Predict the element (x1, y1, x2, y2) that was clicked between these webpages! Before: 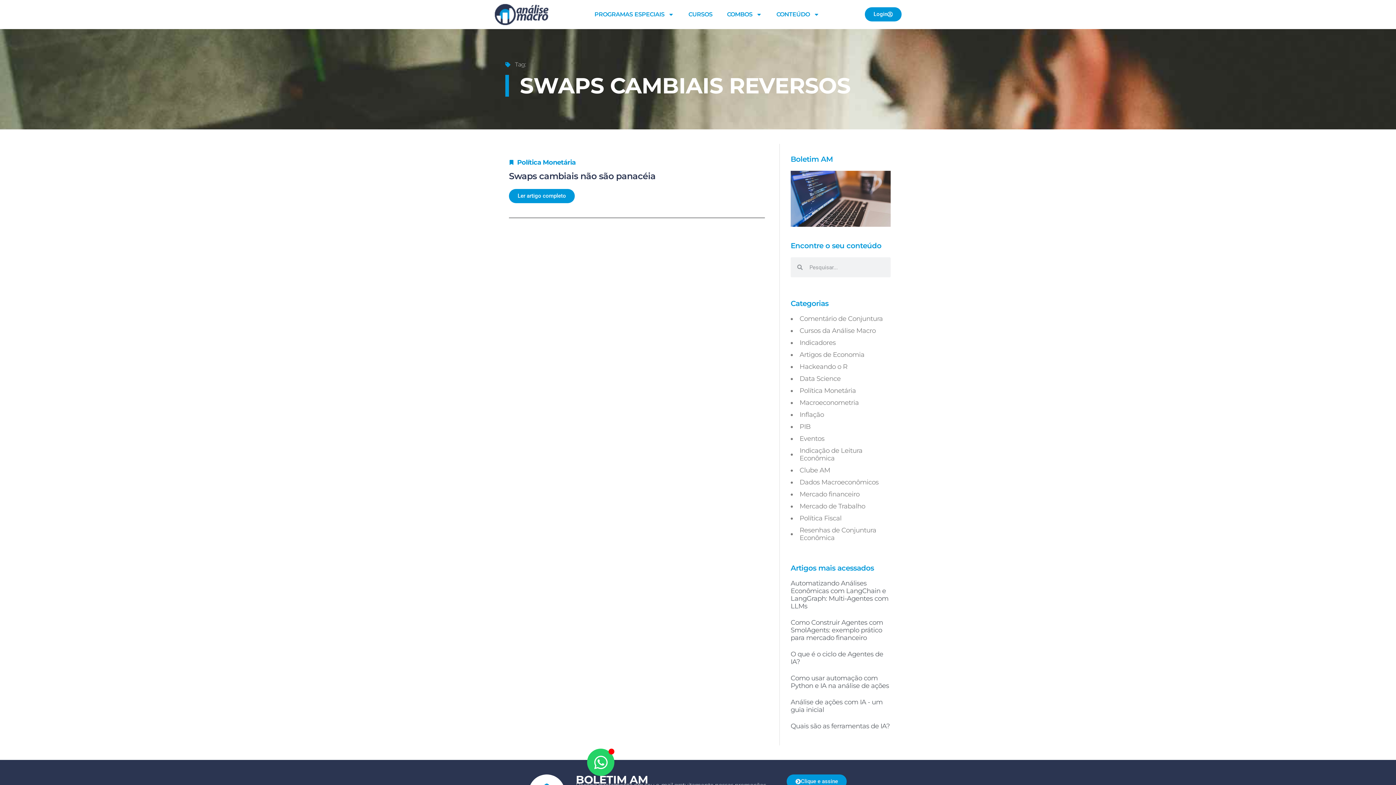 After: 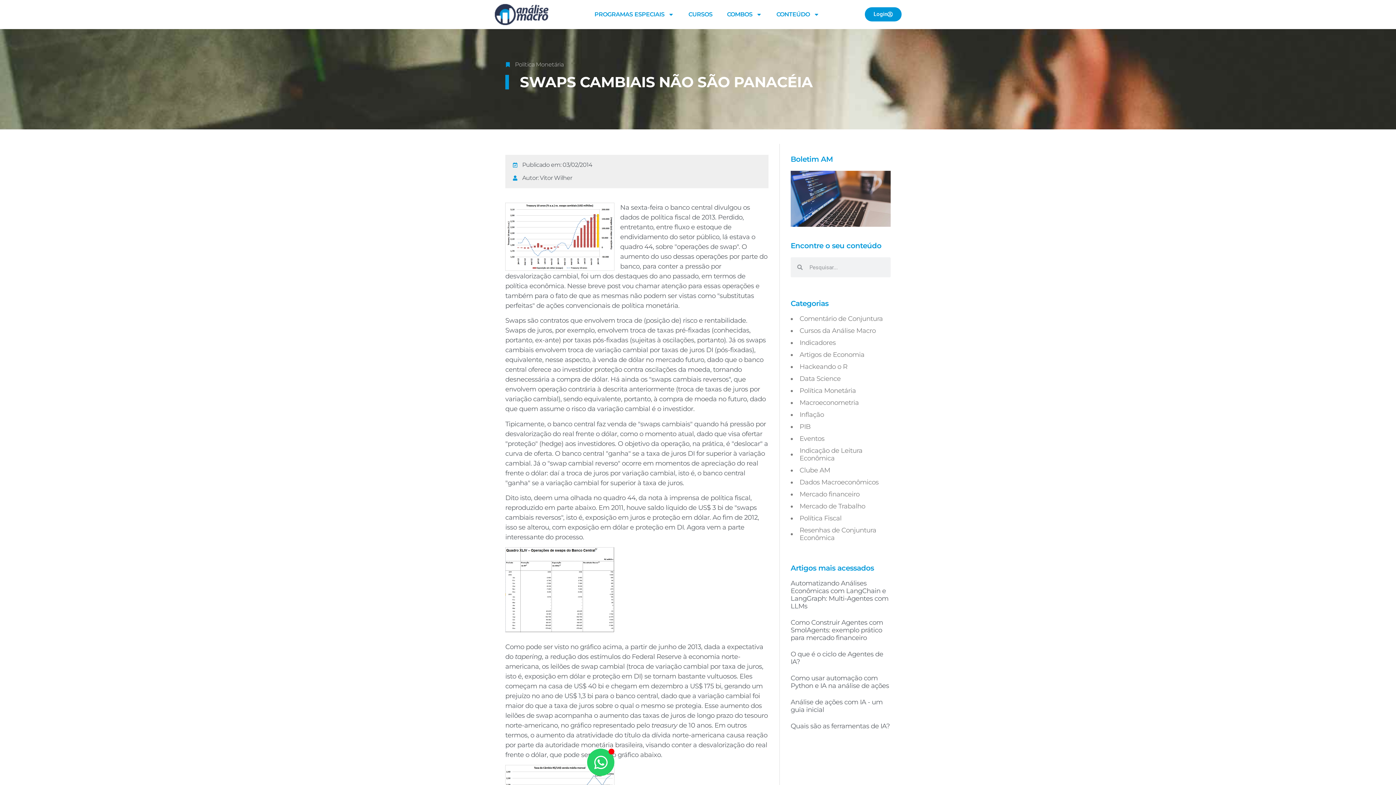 Action: bbox: (509, 170, 655, 181) label: Swaps cambiais não são panacéia